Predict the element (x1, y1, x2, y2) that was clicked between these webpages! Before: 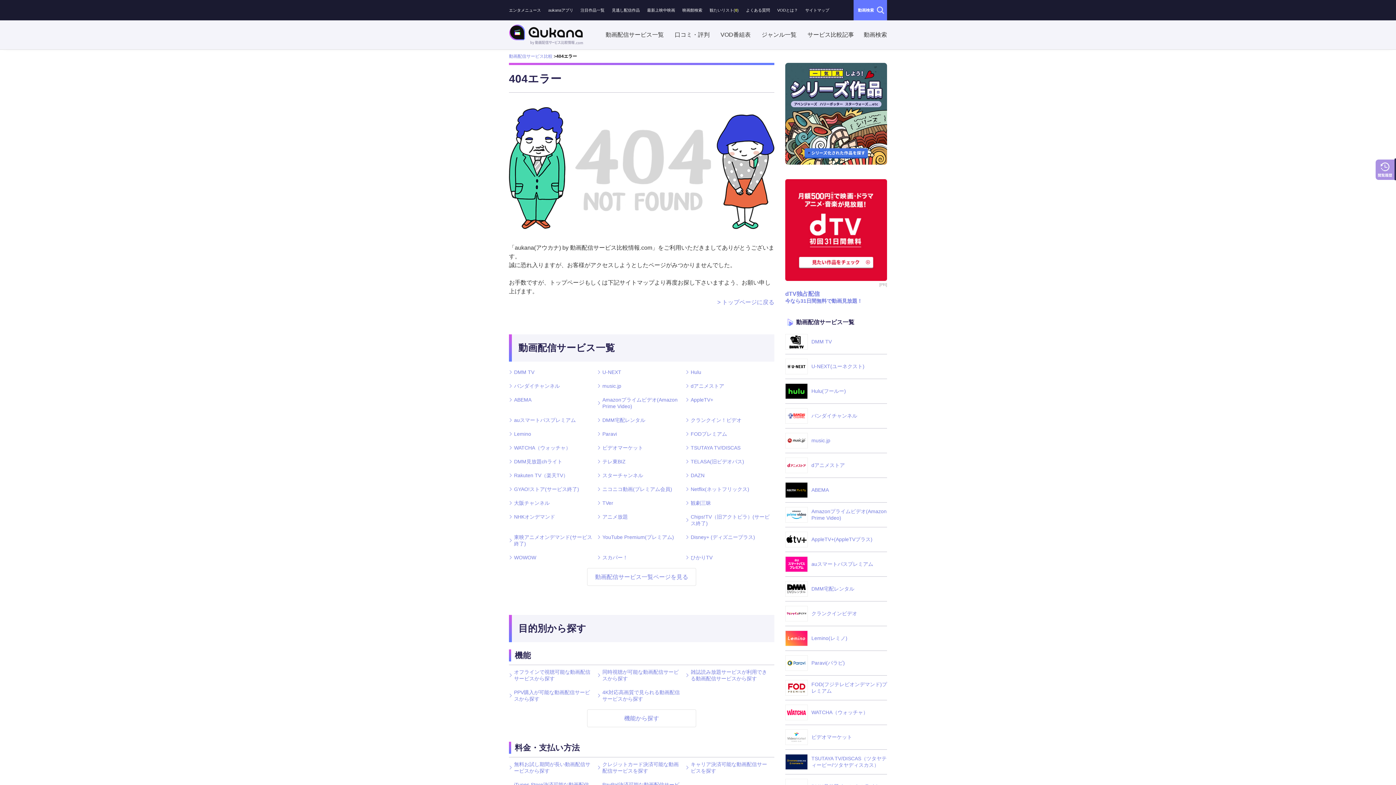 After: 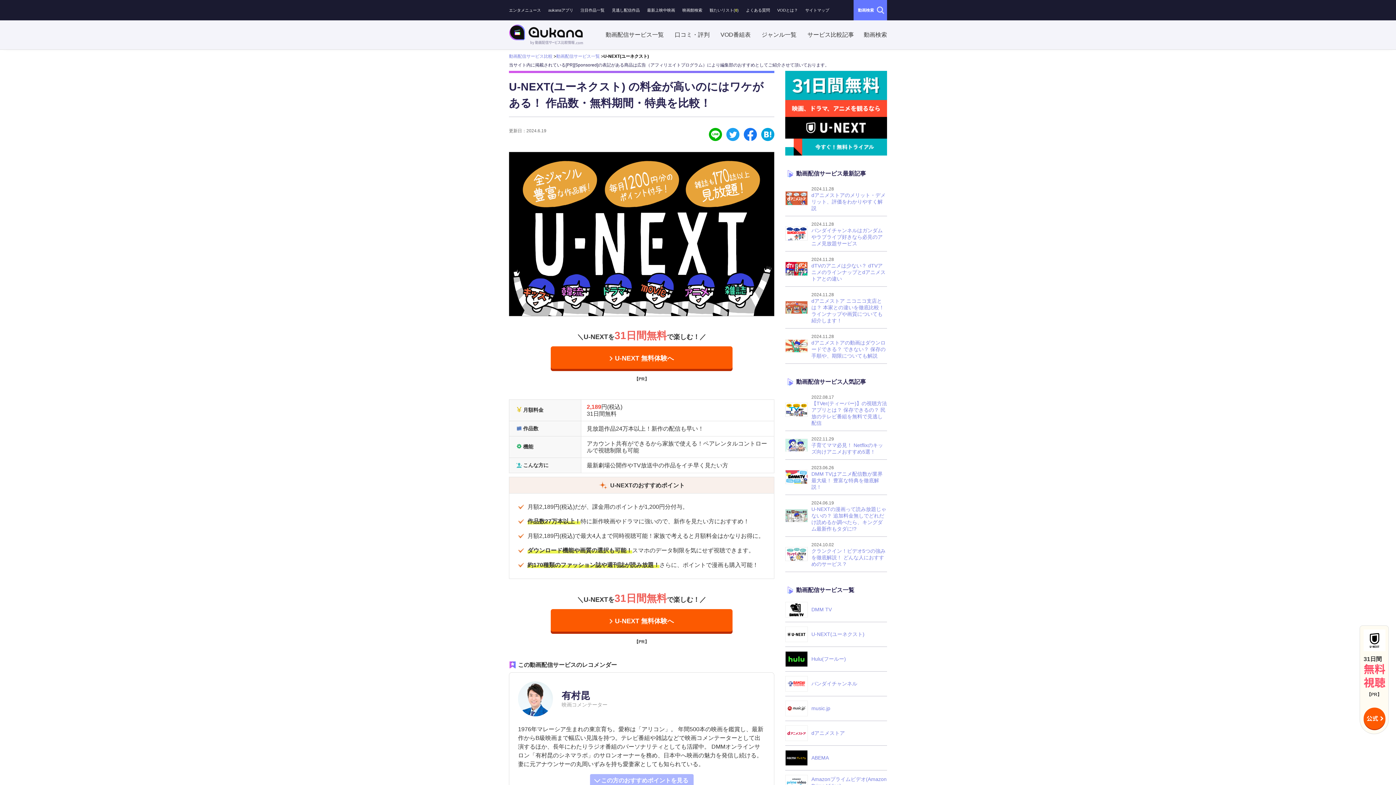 Action: bbox: (597, 369, 625, 375) label: U-NEXT